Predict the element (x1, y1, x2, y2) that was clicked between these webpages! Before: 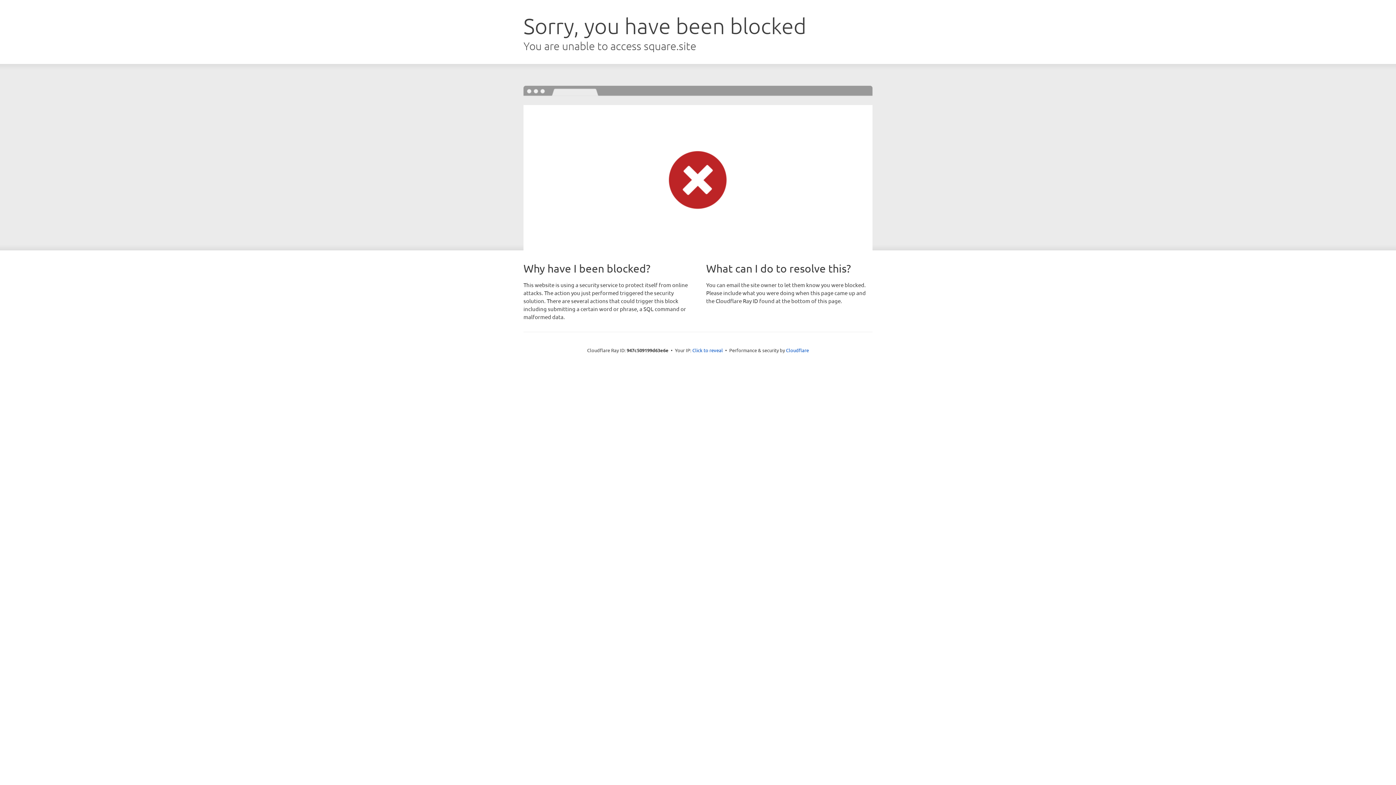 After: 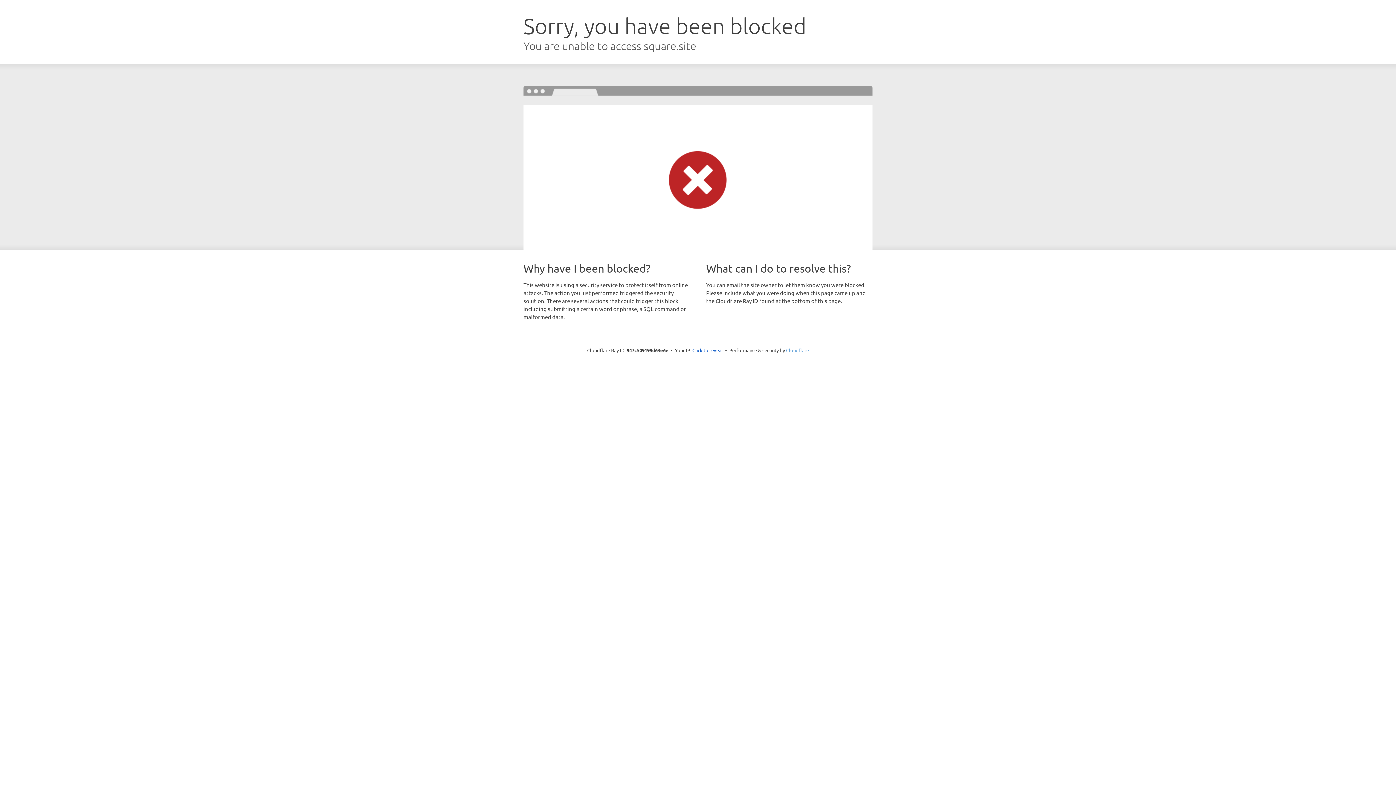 Action: bbox: (786, 347, 809, 353) label: Cloudflare